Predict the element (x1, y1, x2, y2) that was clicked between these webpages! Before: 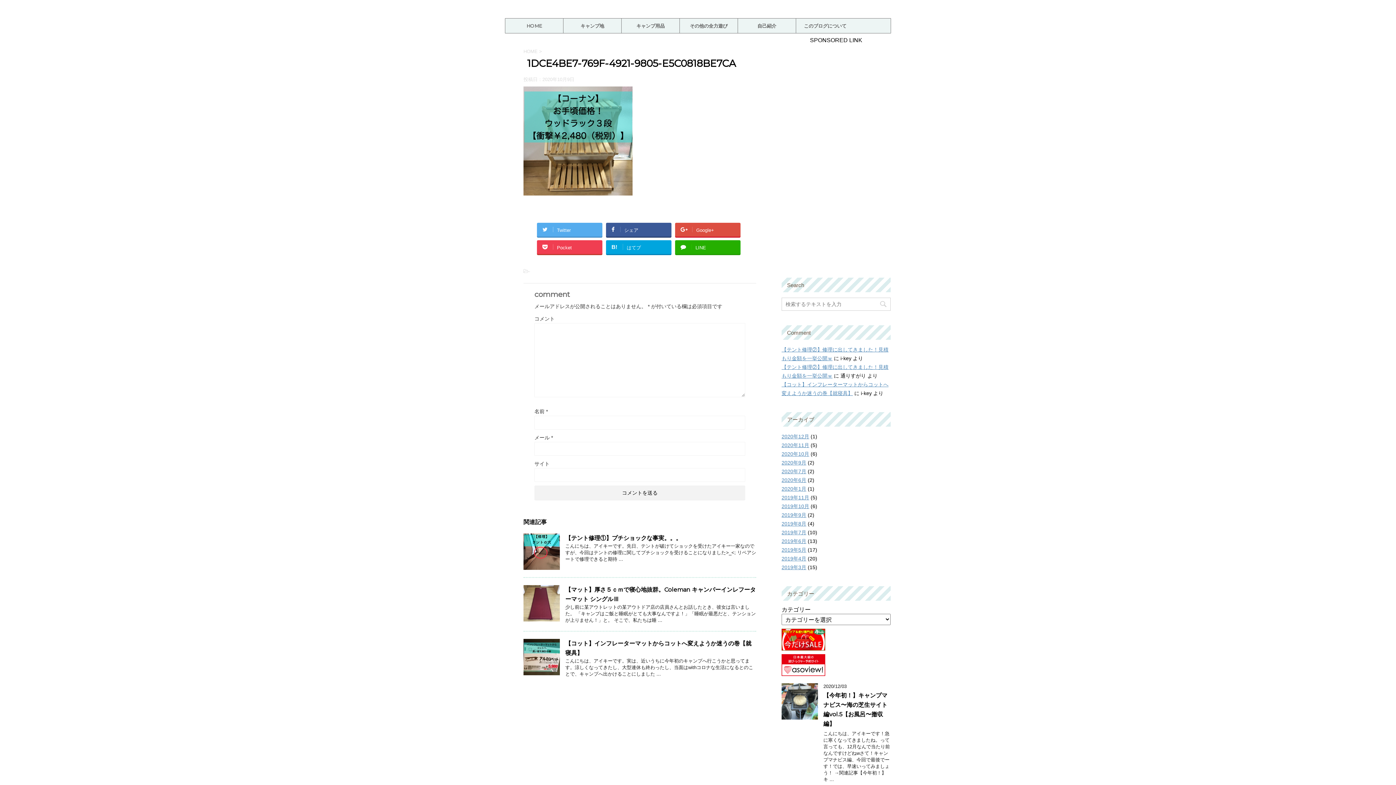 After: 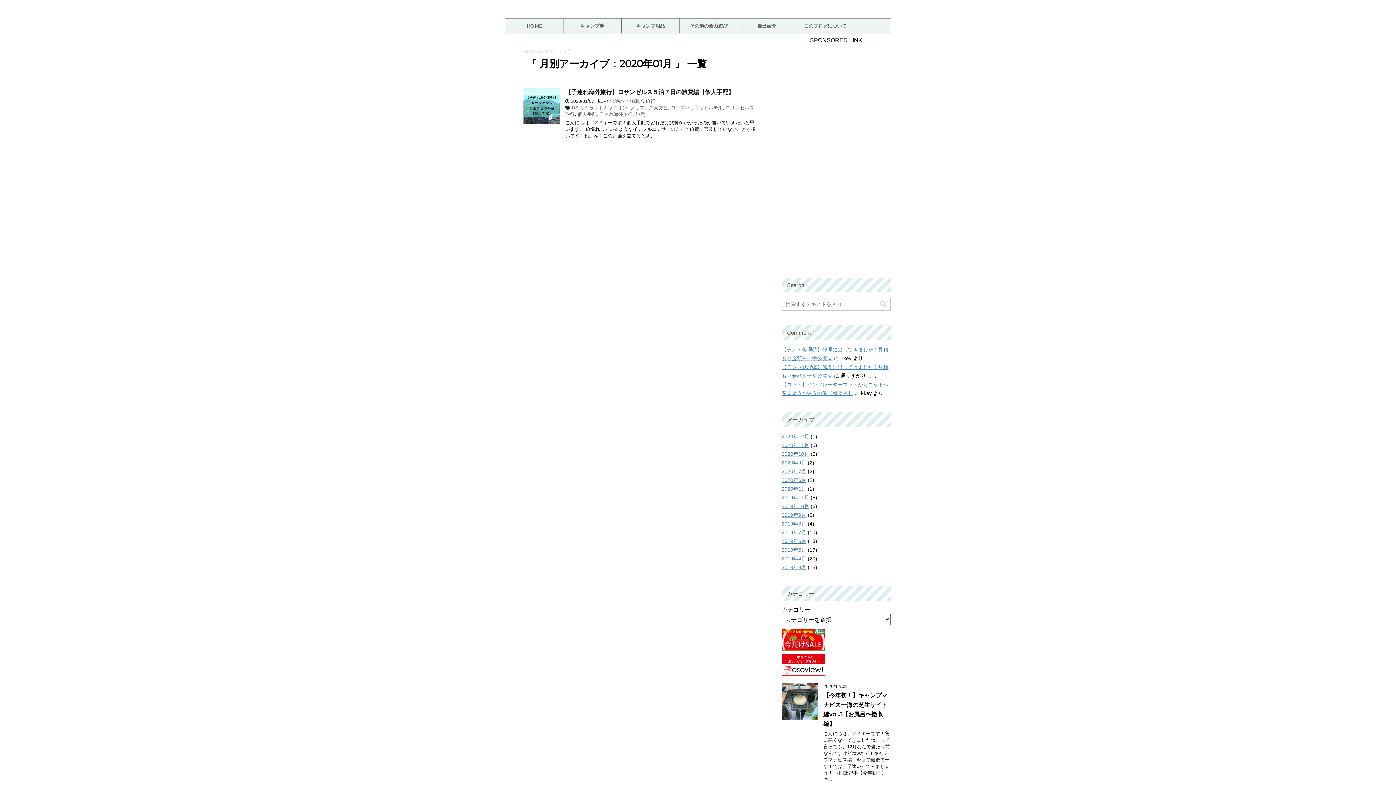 Action: bbox: (781, 486, 806, 492) label: 2020年1月